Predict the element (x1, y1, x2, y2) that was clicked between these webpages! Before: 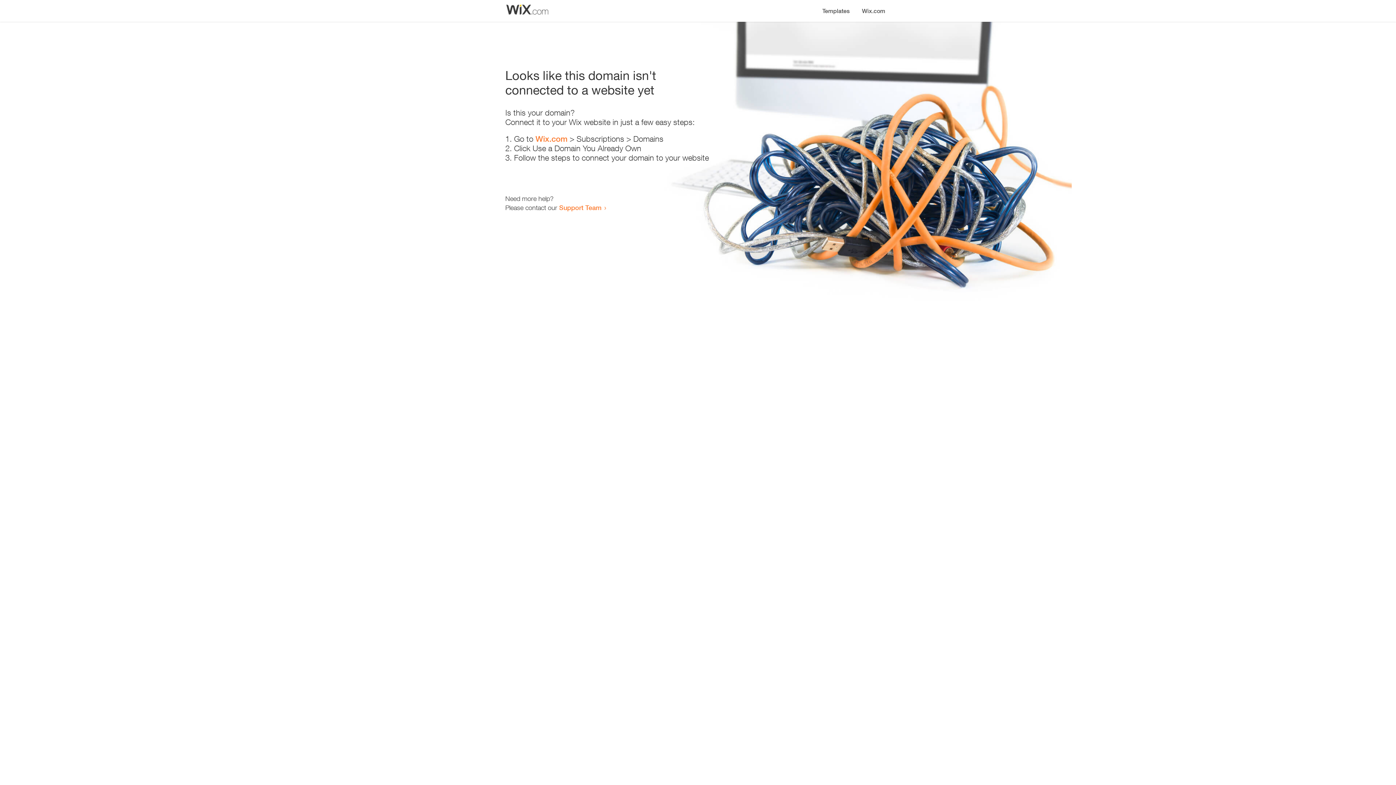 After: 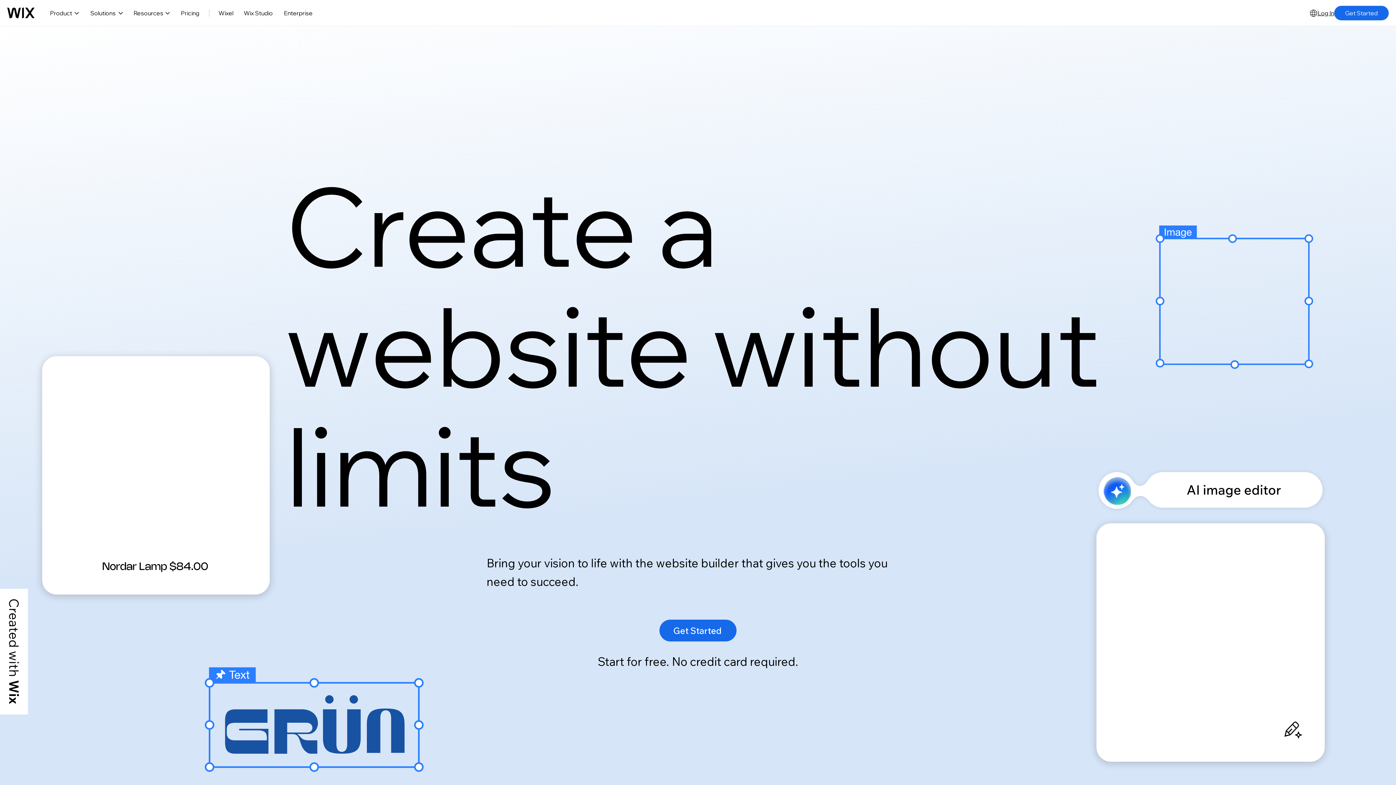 Action: label: Wix.com bbox: (535, 134, 567, 143)